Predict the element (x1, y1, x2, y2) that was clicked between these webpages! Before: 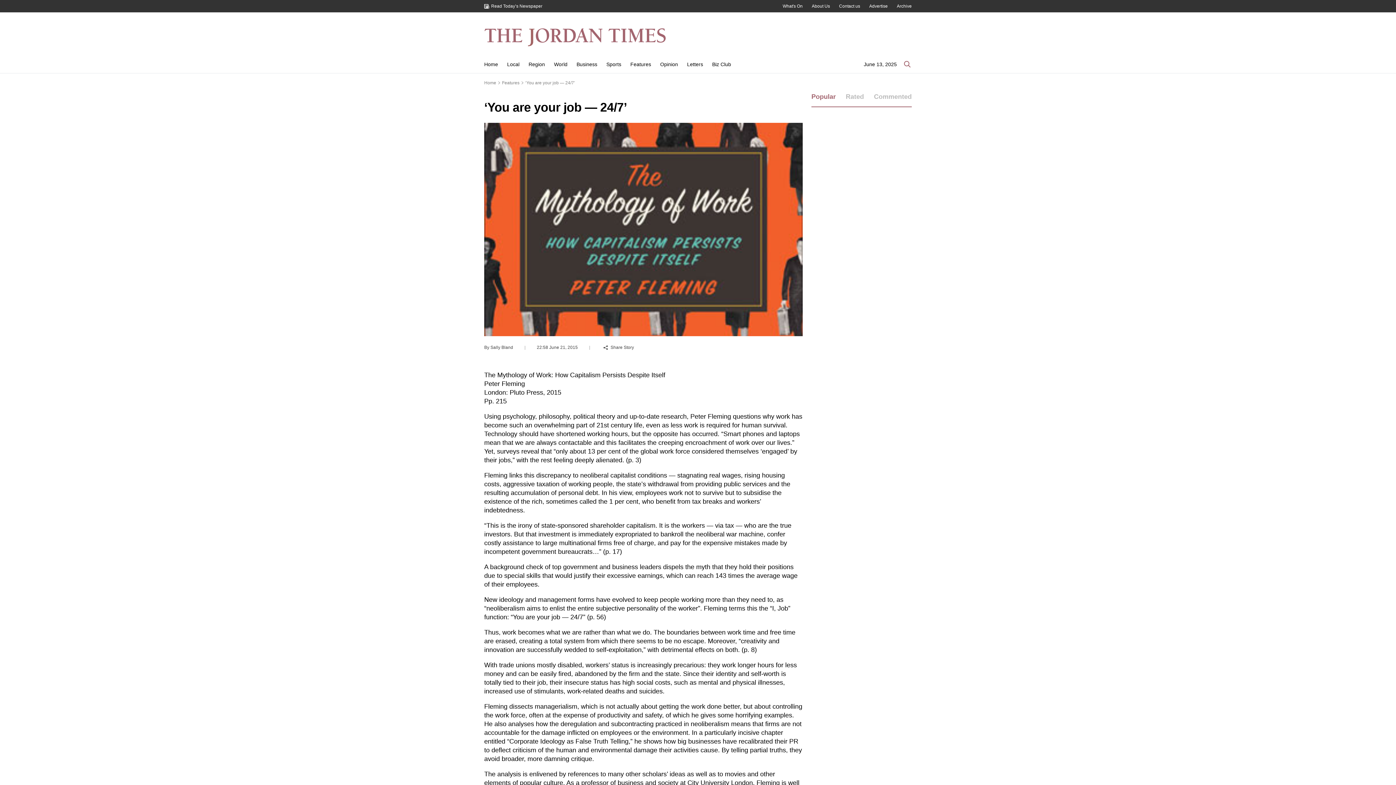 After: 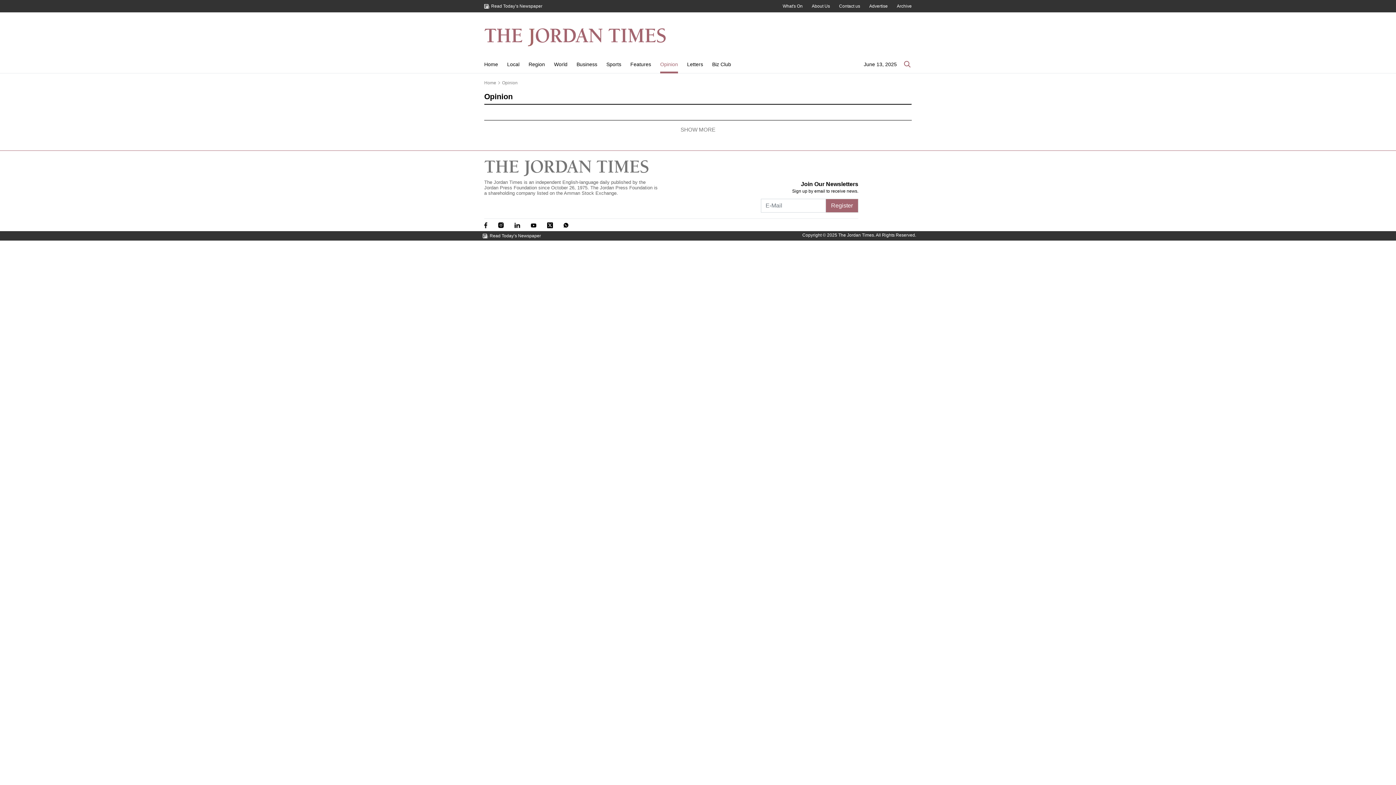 Action: bbox: (660, 61, 678, 67) label: Opinion